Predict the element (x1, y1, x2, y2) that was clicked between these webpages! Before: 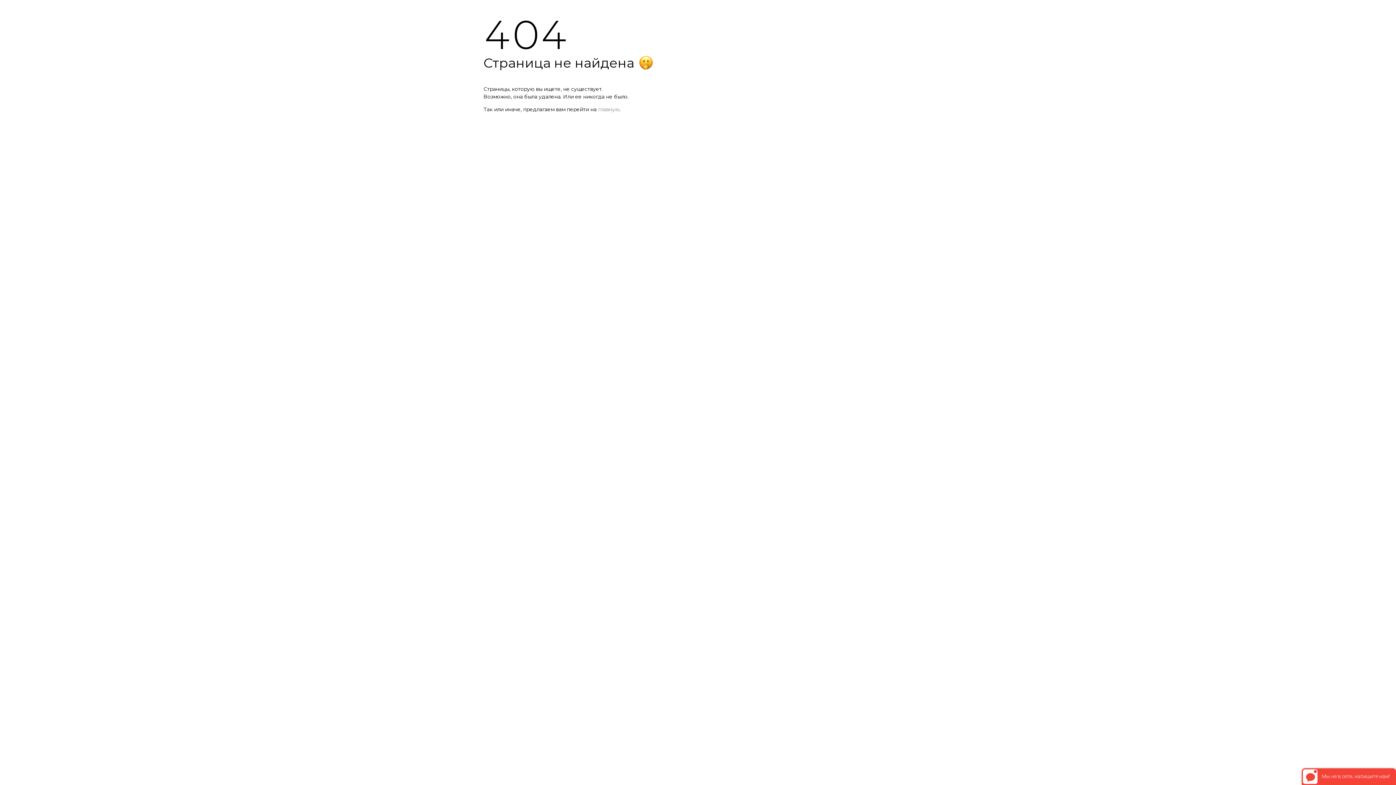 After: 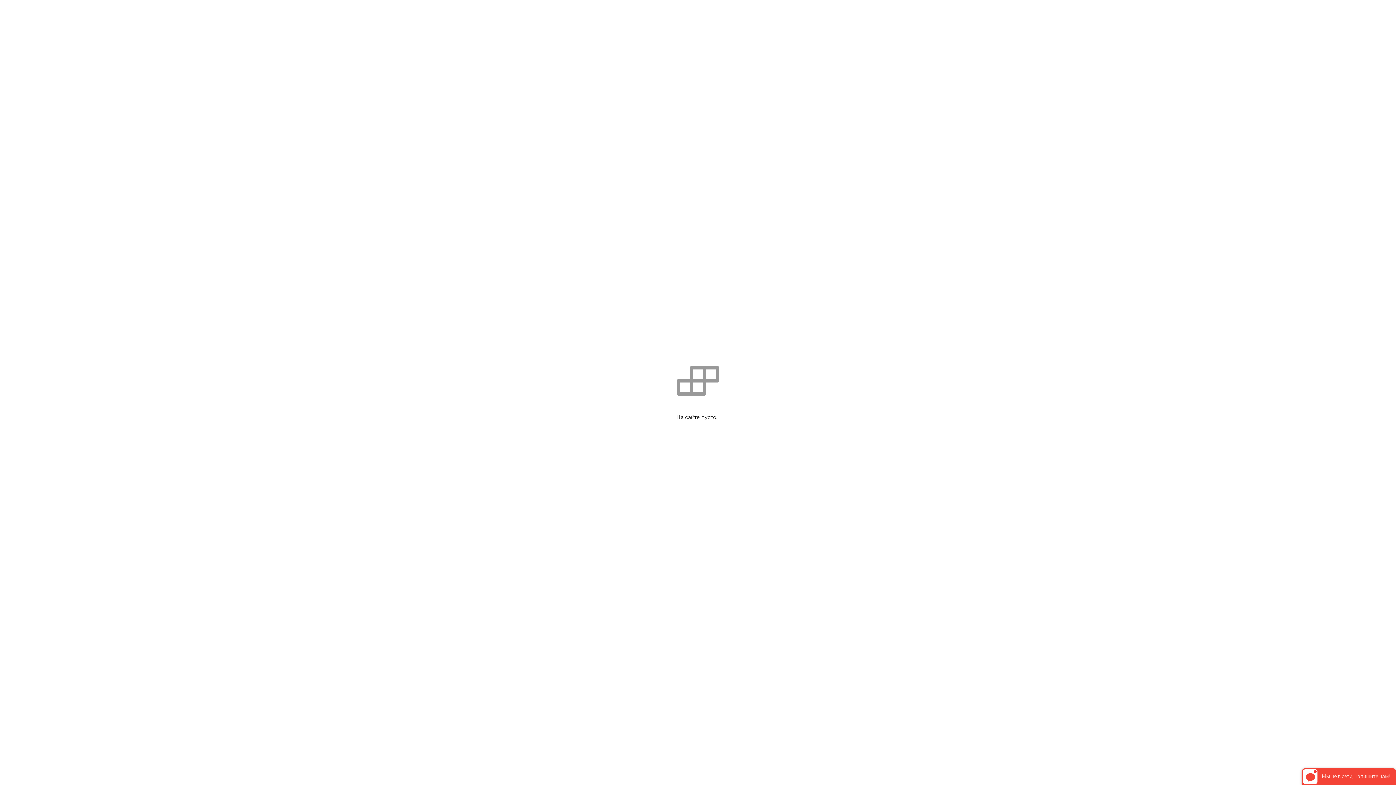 Action: label: главную bbox: (598, 106, 619, 112)